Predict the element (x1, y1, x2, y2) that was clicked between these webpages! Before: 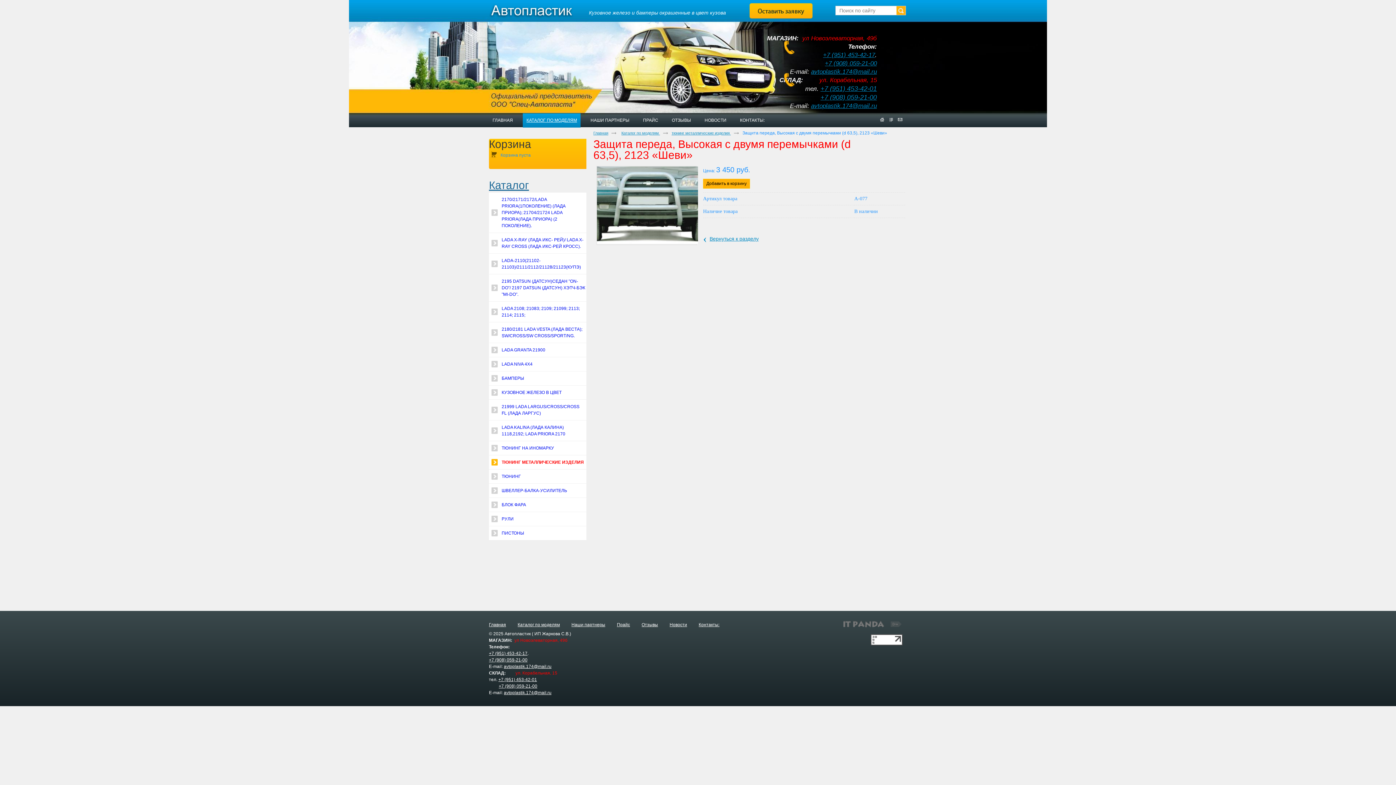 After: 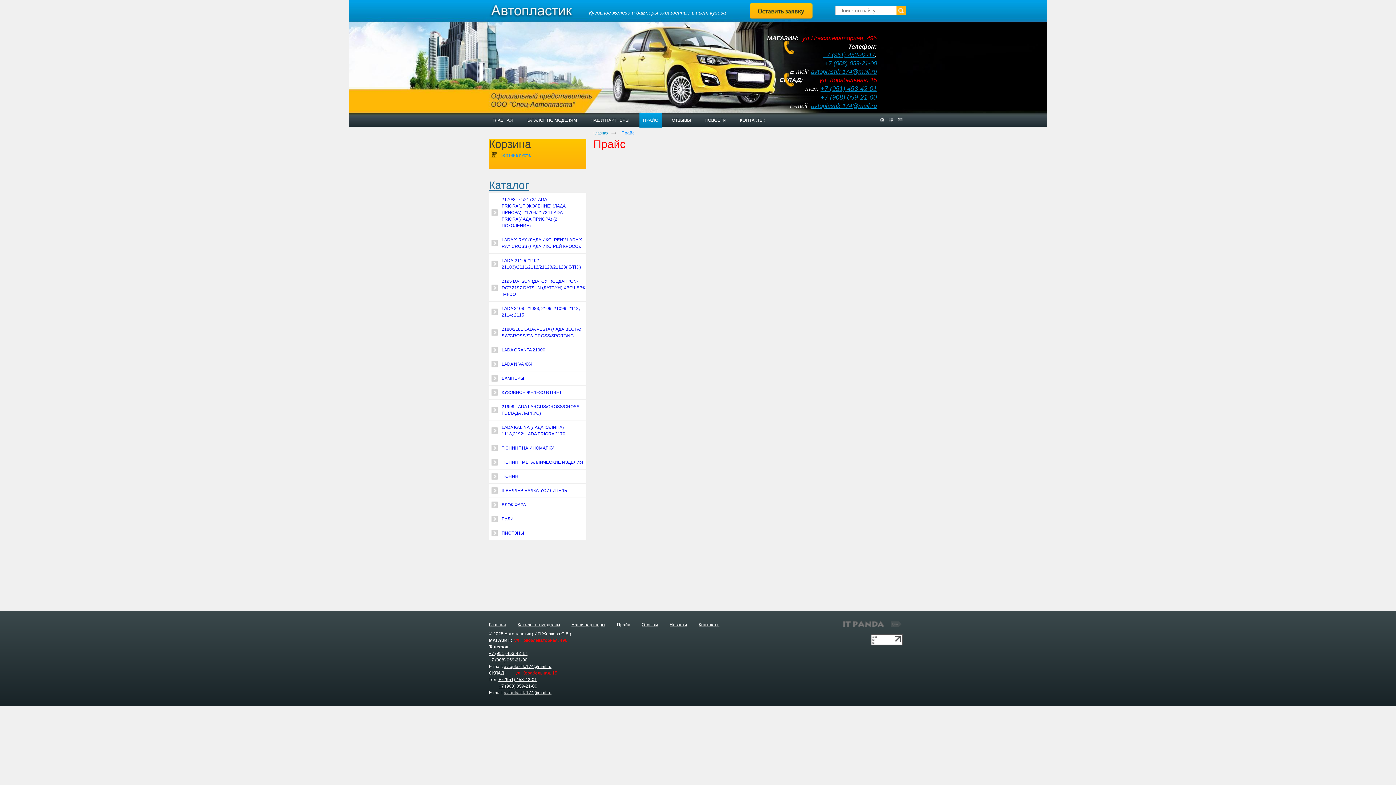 Action: bbox: (617, 622, 630, 627) label: Прайс